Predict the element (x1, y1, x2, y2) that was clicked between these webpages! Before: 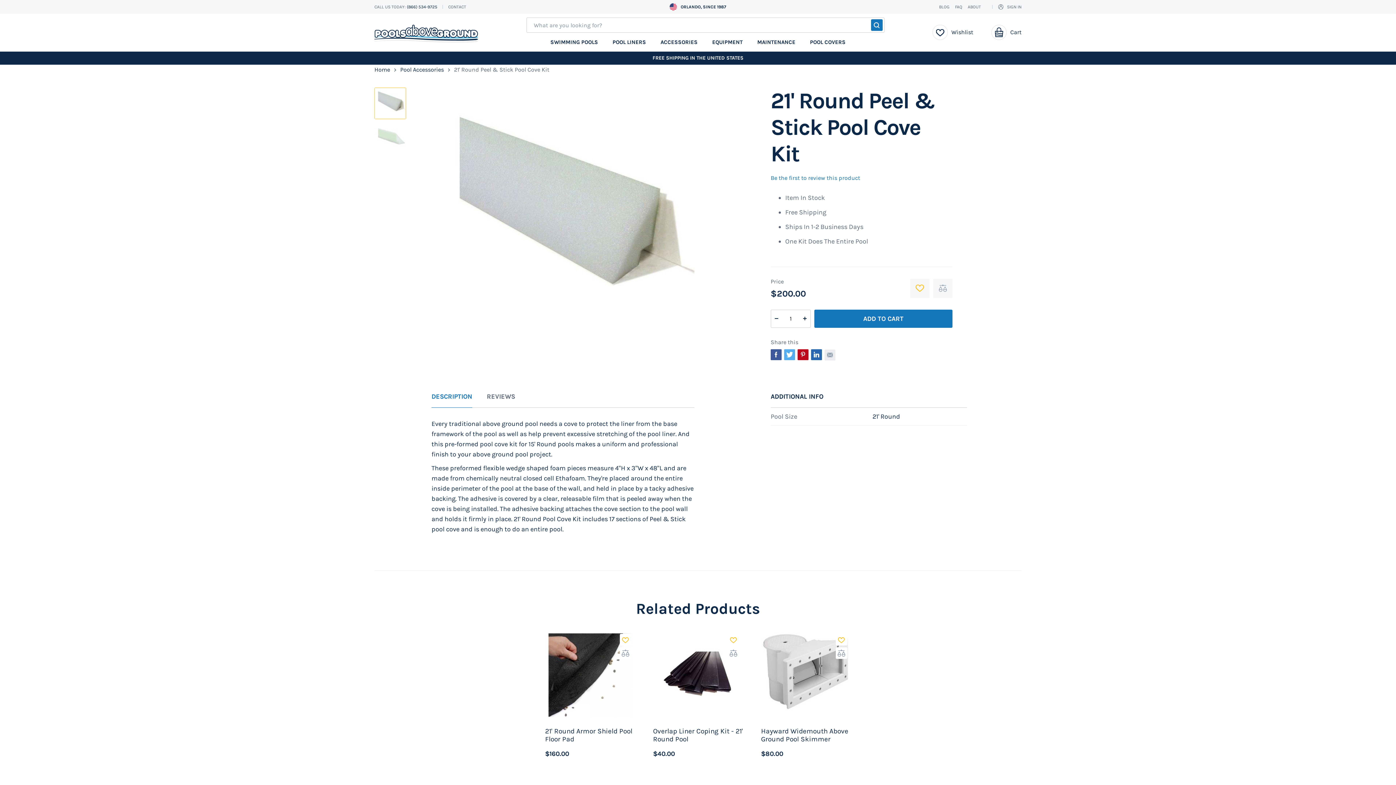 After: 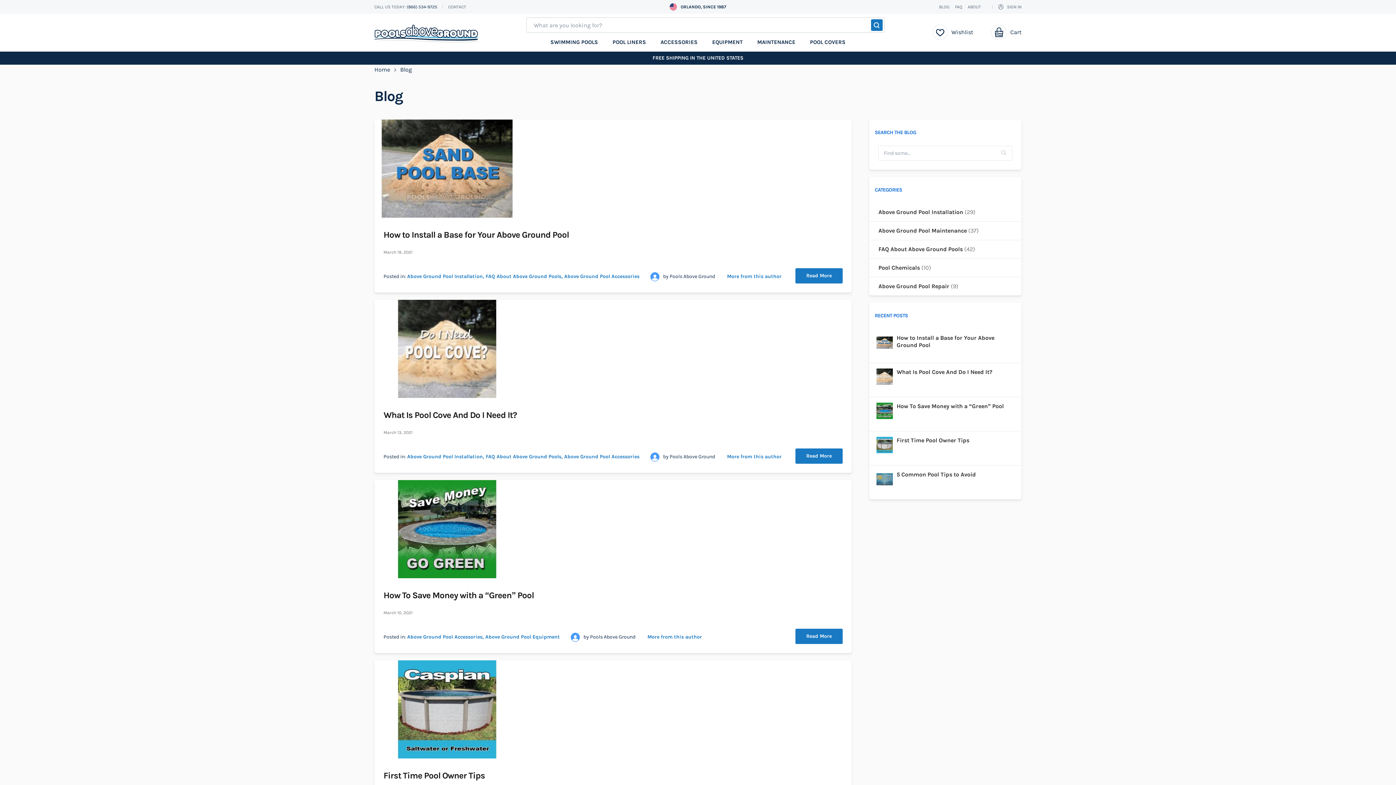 Action: bbox: (939, 4, 949, 9) label: BLOG